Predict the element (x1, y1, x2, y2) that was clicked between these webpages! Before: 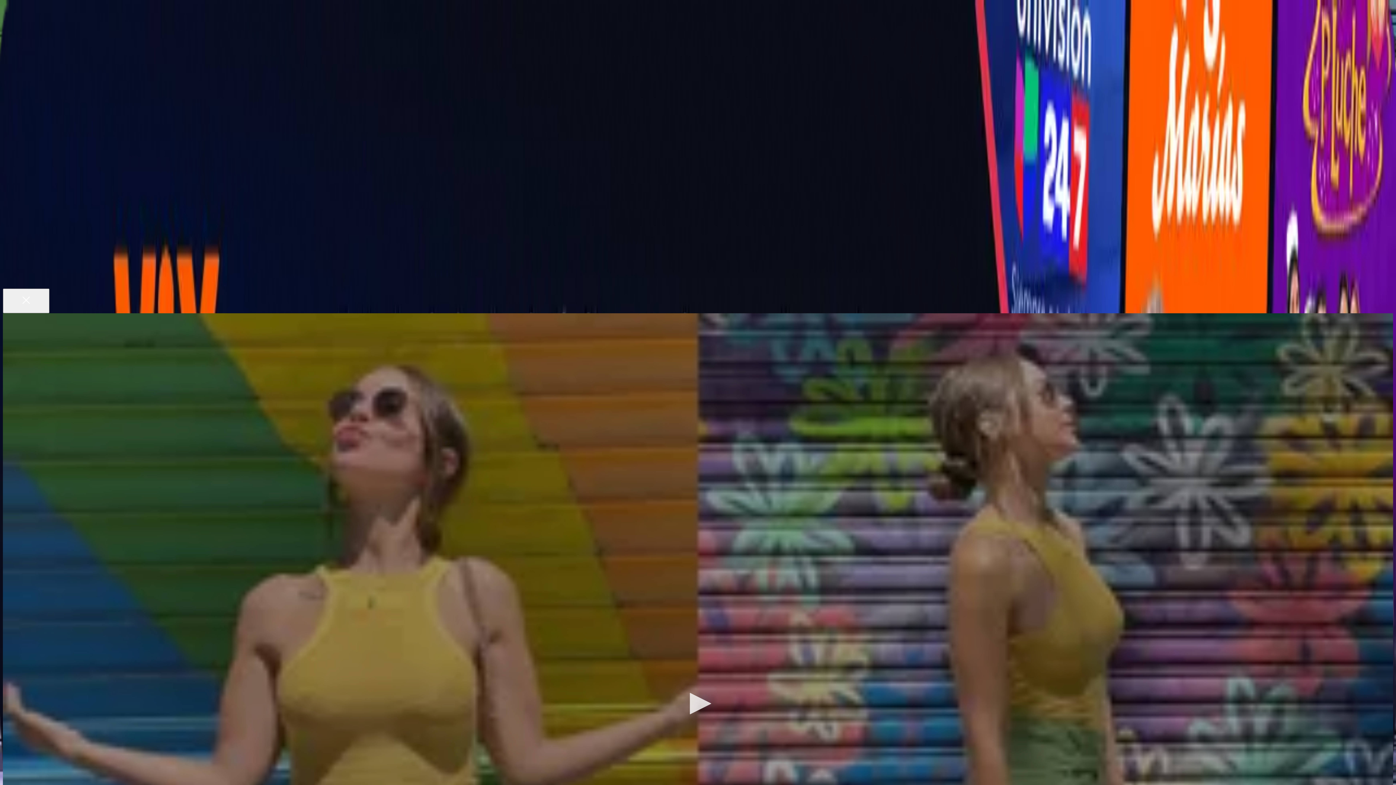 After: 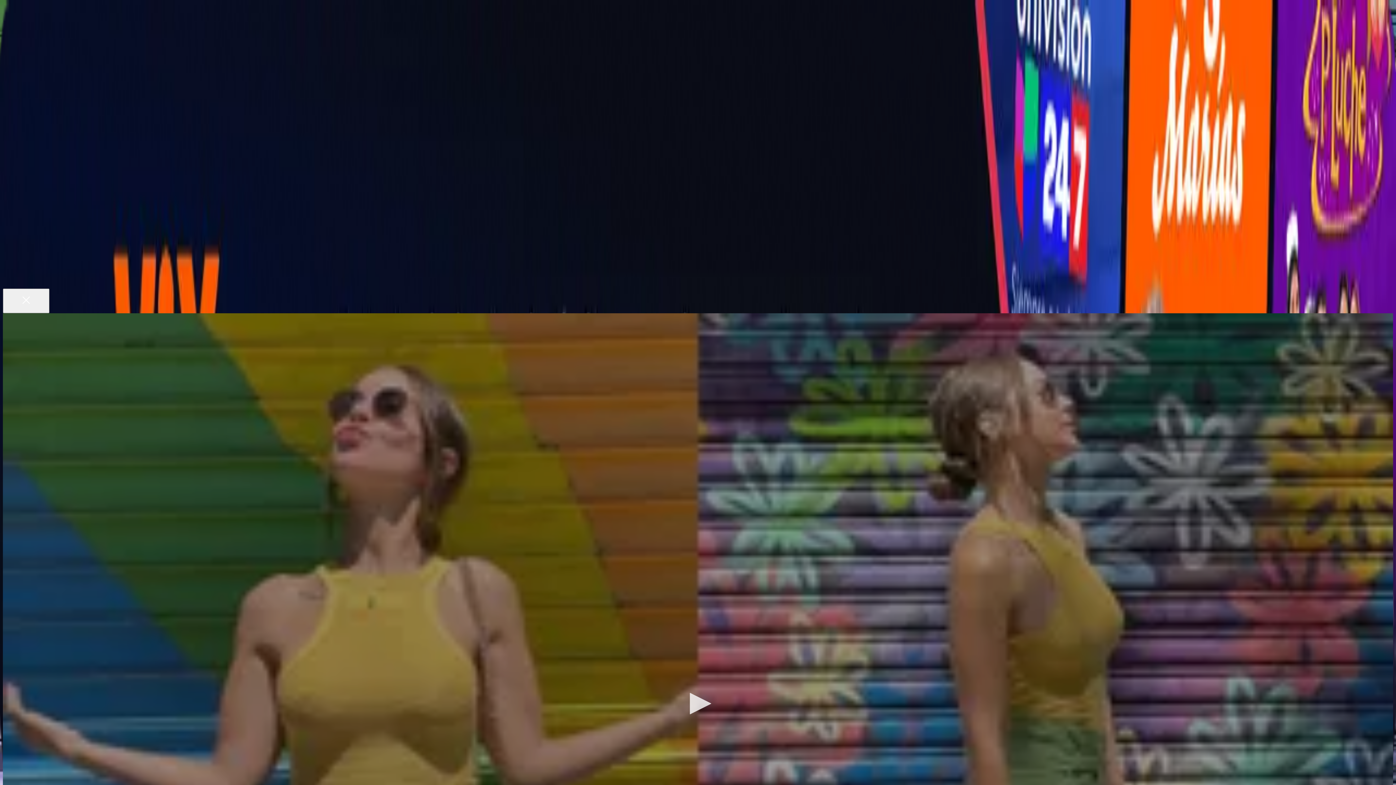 Action: label: Cabello rosa, ojos verdes y pequitas; Camila Sodi se divierte con la cámara y este es el resultado bbox: (2, 313, 222, 319)